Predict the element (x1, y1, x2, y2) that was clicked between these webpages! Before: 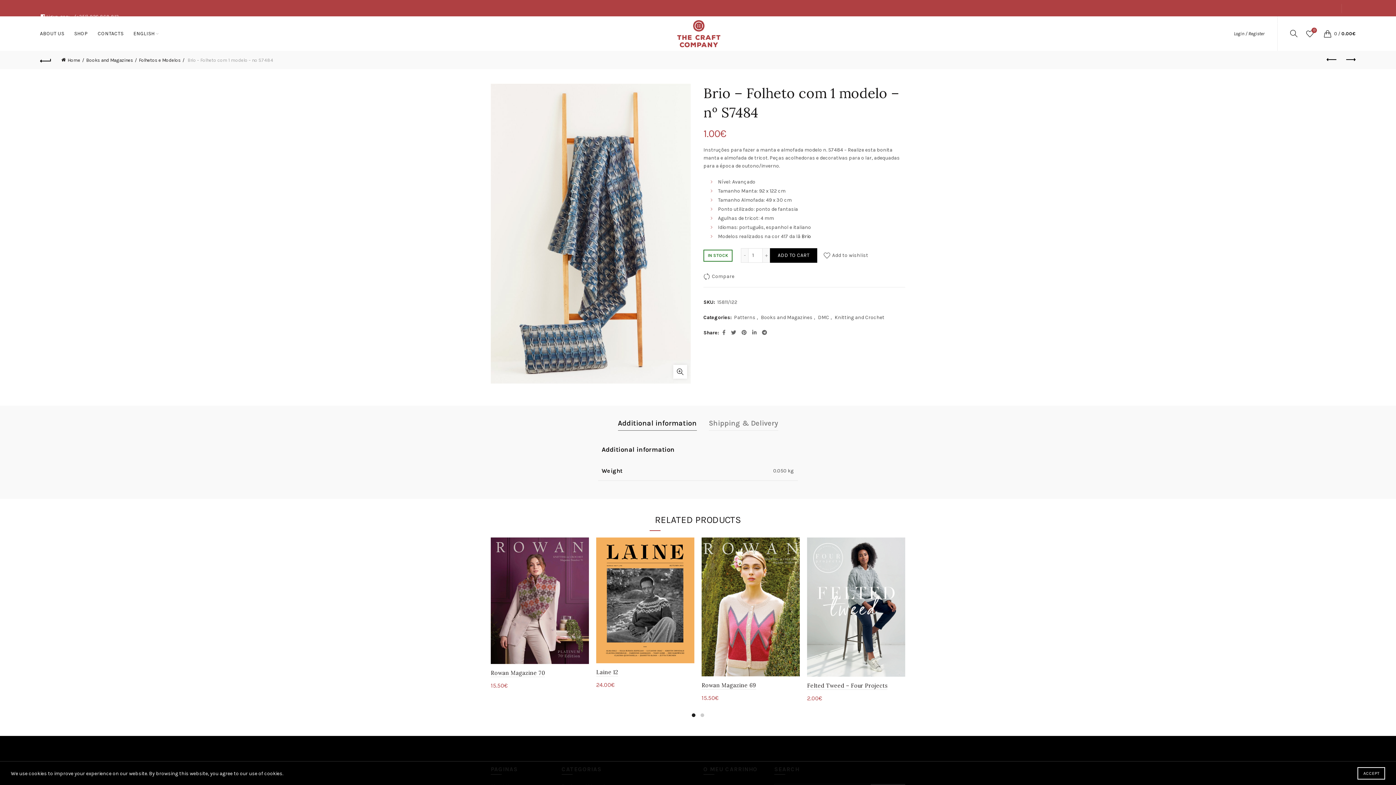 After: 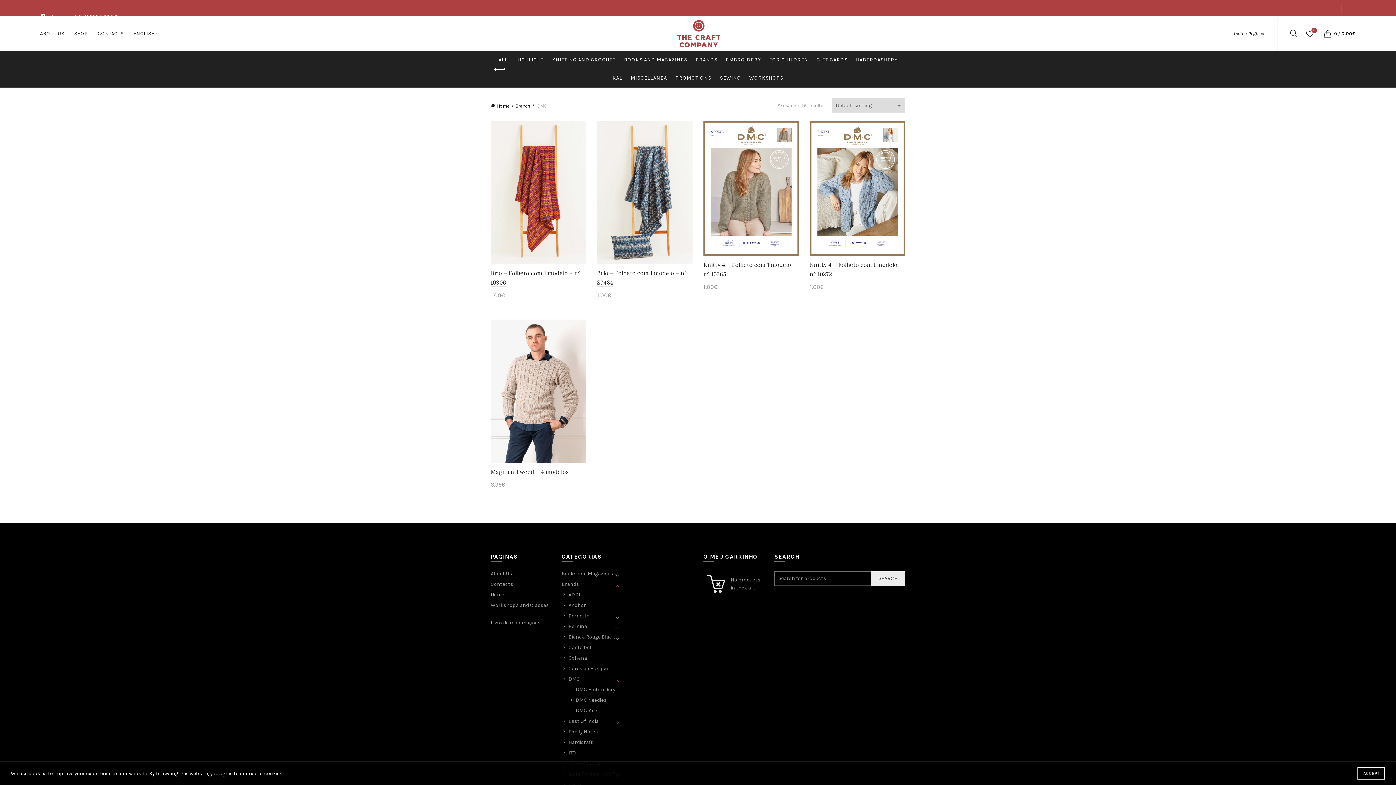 Action: label: DMC bbox: (818, 314, 829, 321)